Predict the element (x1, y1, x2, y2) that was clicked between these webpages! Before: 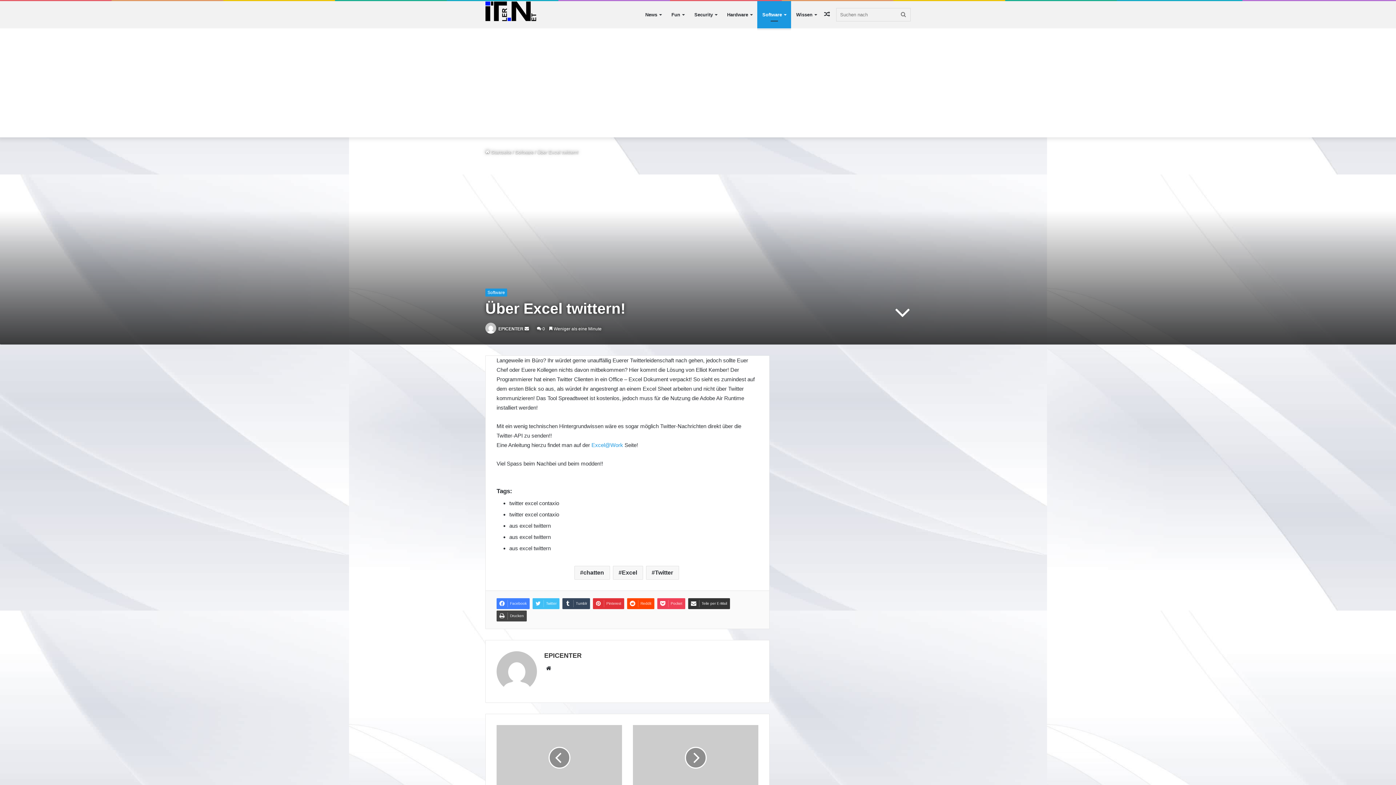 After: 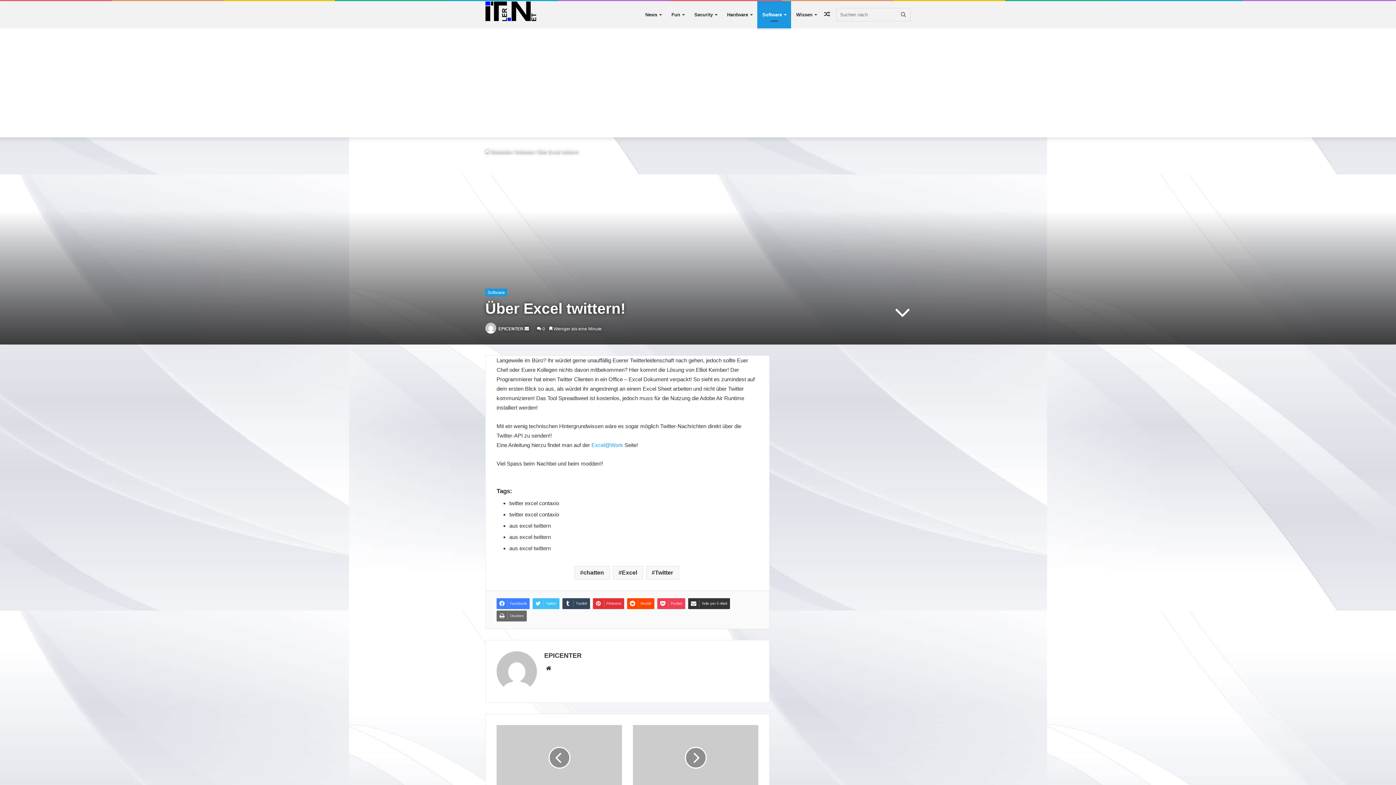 Action: bbox: (496, 610, 526, 621) label: Drucken